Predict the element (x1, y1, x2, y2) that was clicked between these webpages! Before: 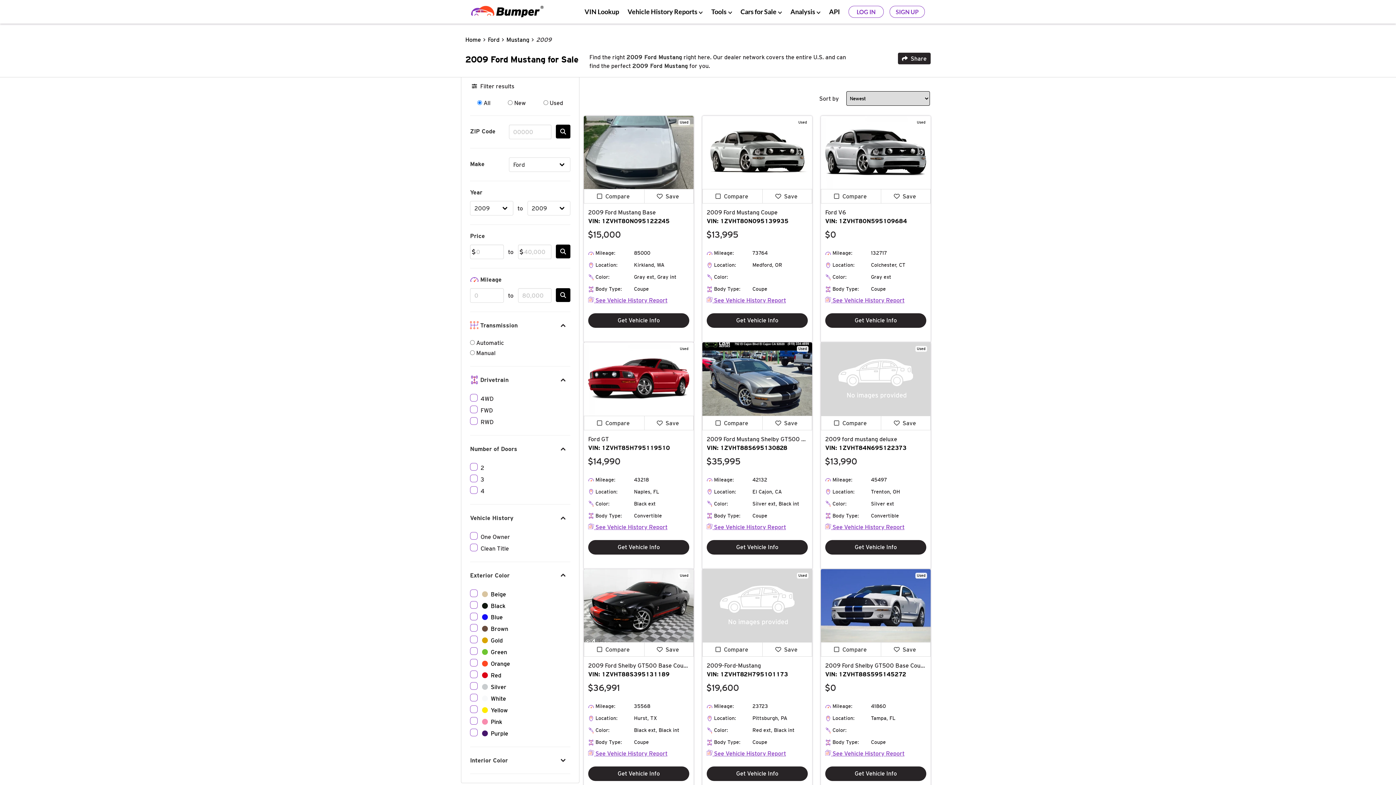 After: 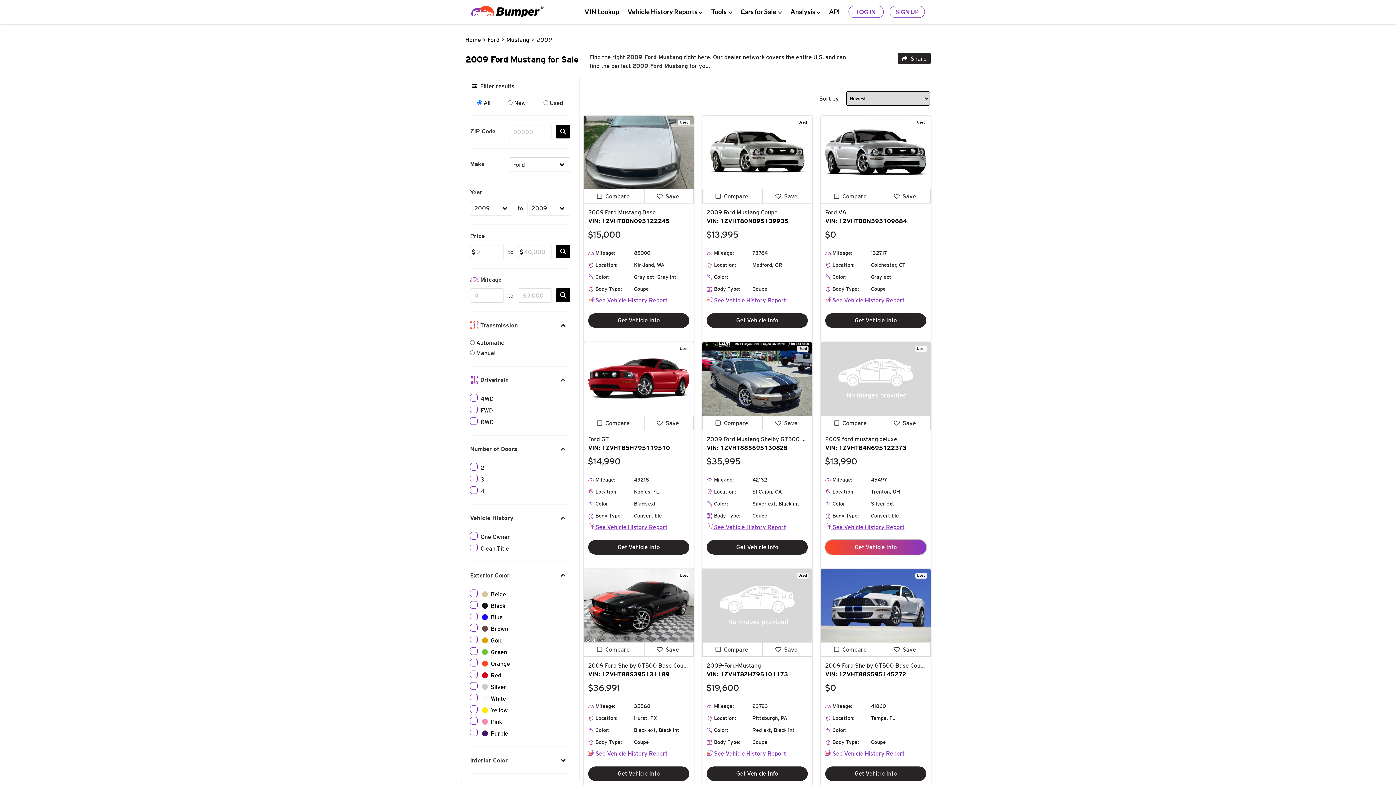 Action: label: Get Vehicle Info bbox: (825, 540, 926, 554)